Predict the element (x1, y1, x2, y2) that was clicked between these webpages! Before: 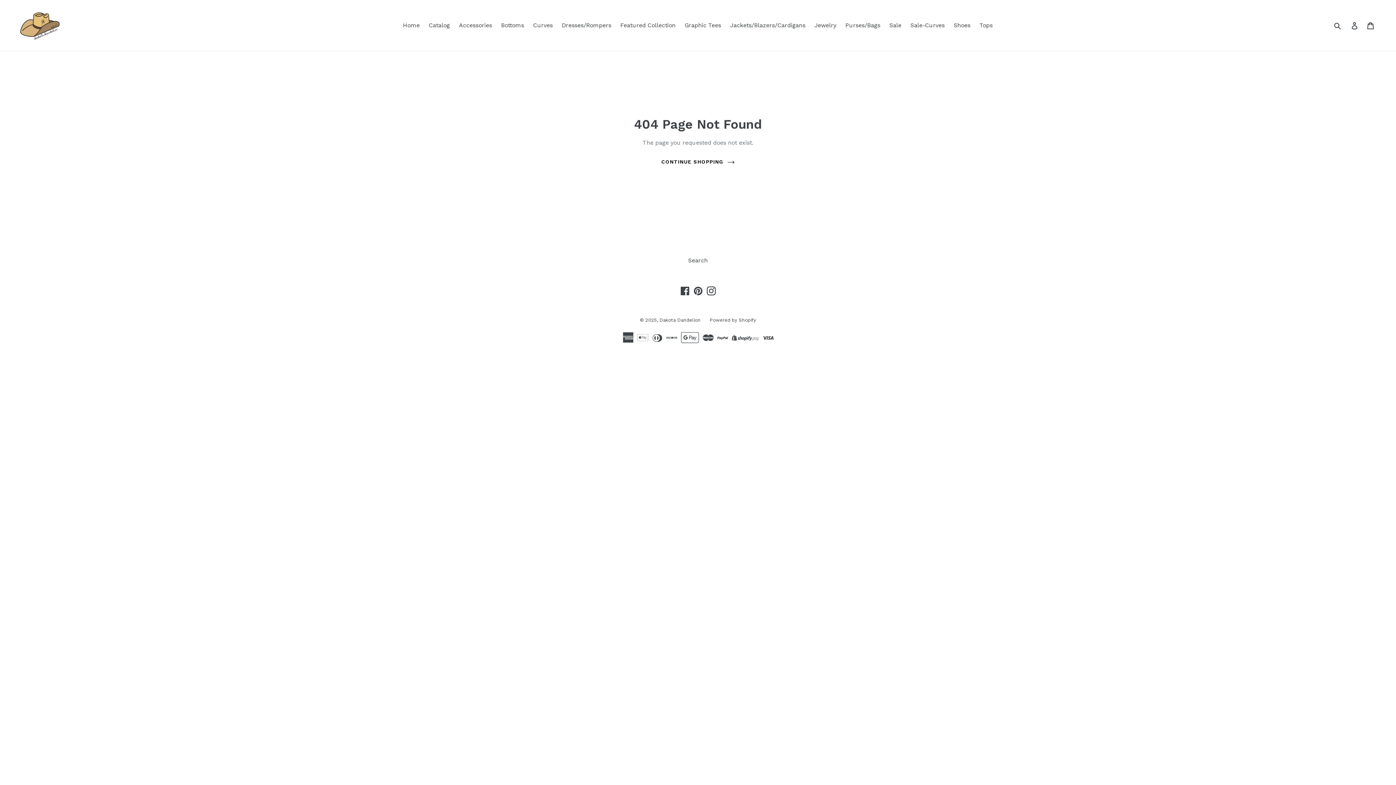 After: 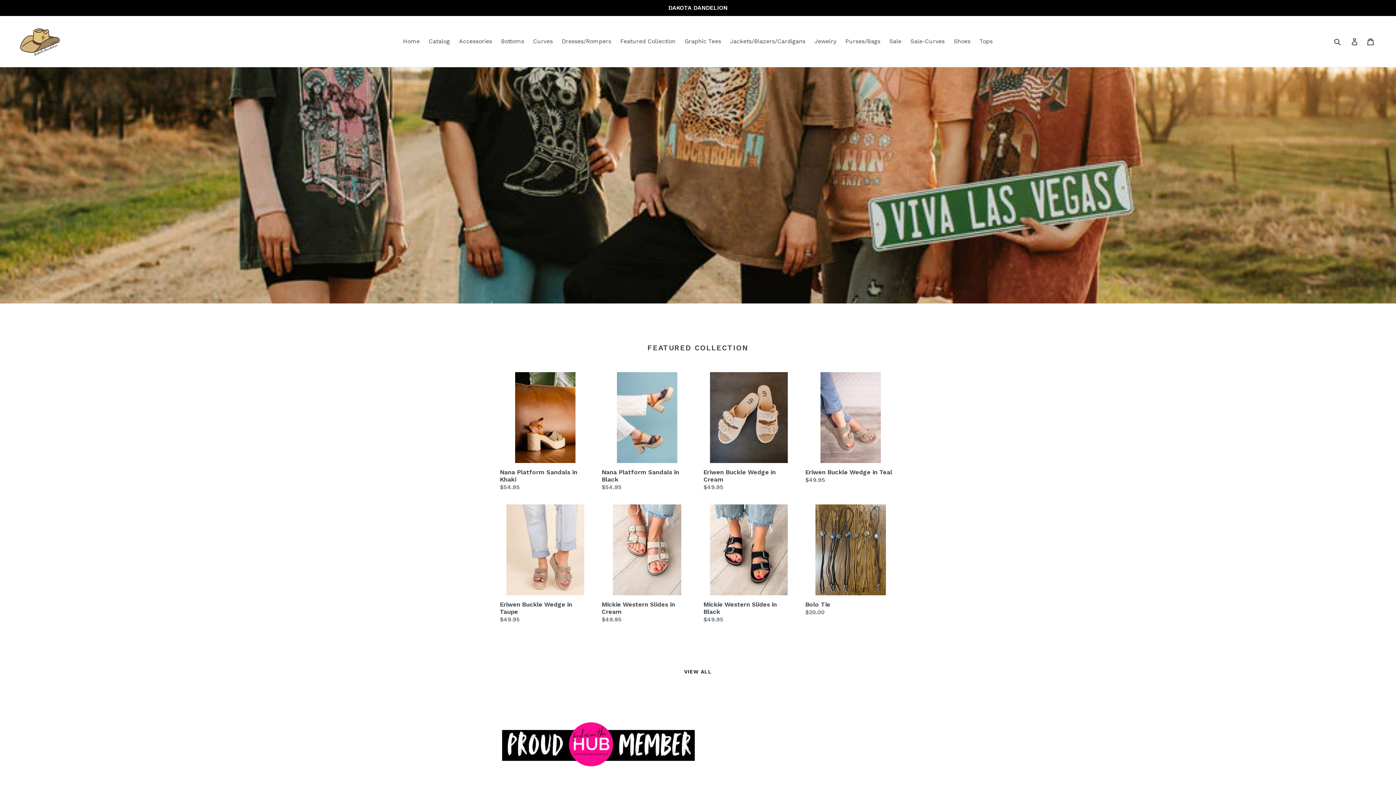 Action: label: CONTINUE SHOPPING bbox: (654, 154, 741, 169)